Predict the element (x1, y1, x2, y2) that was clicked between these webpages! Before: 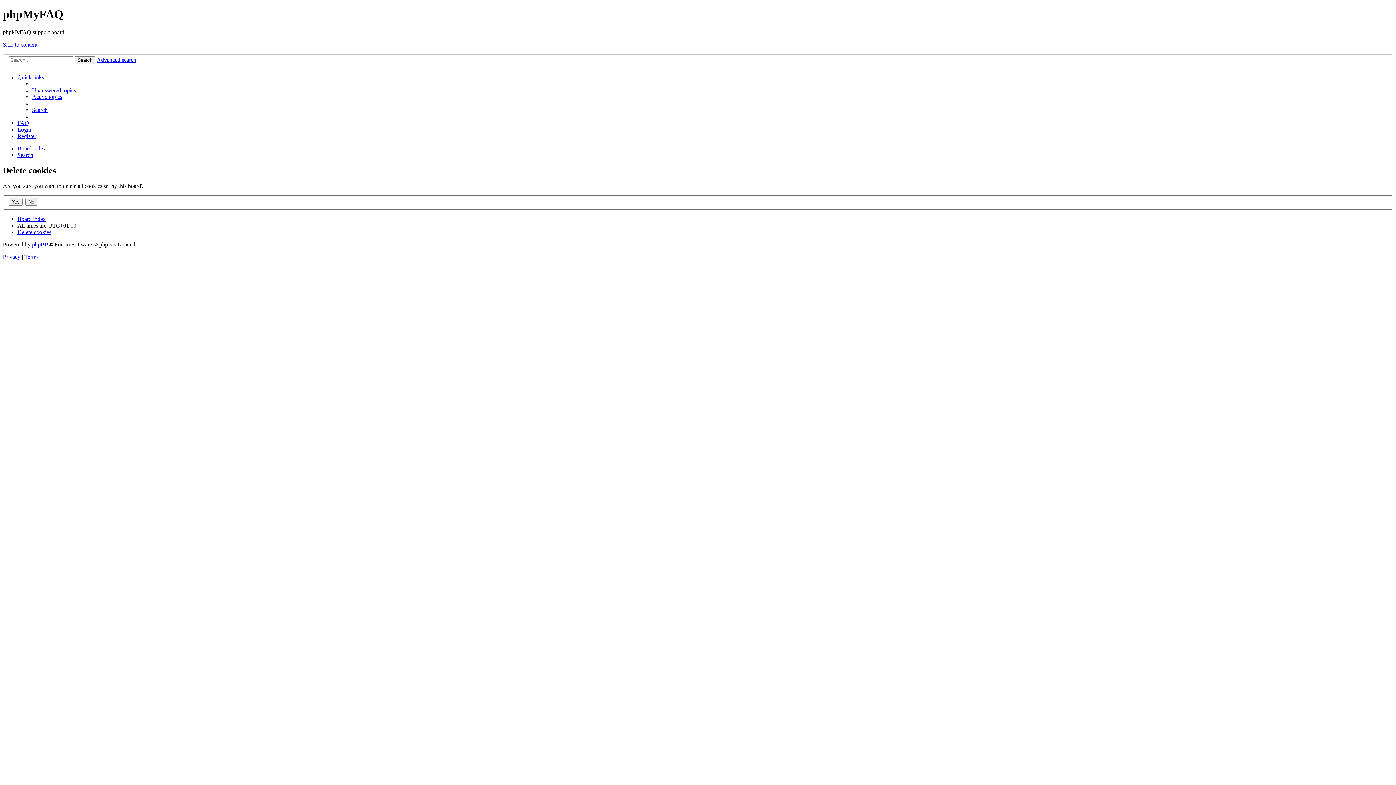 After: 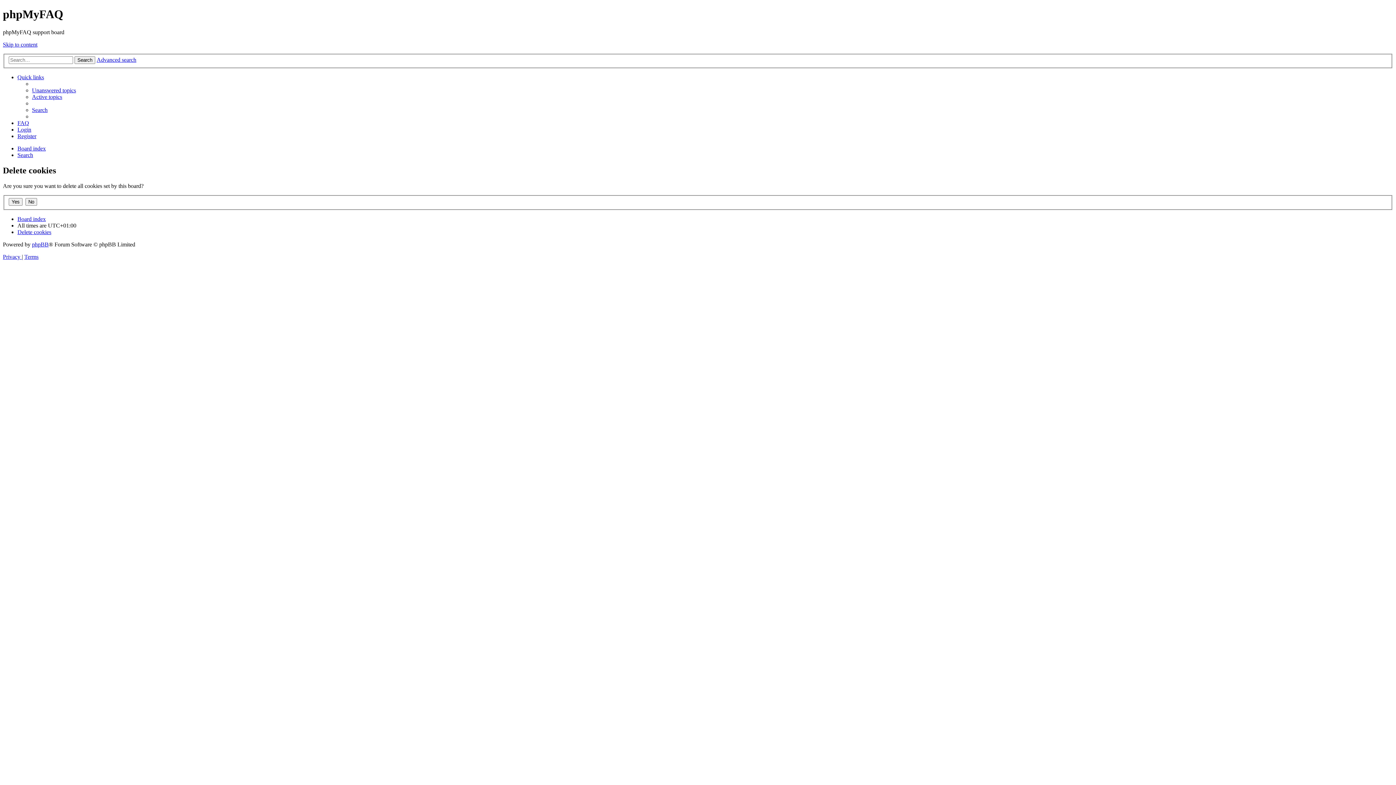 Action: bbox: (17, 74, 44, 80) label: Quick links